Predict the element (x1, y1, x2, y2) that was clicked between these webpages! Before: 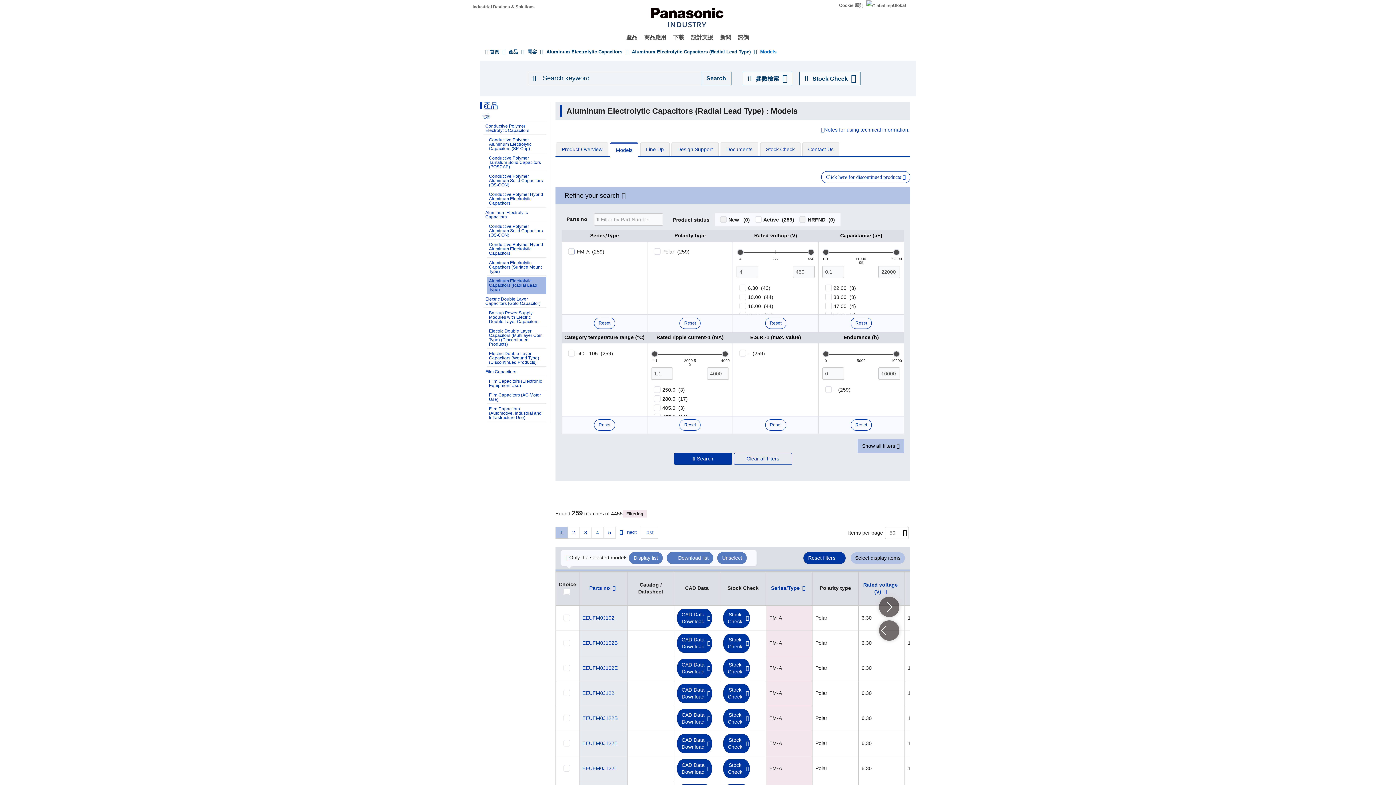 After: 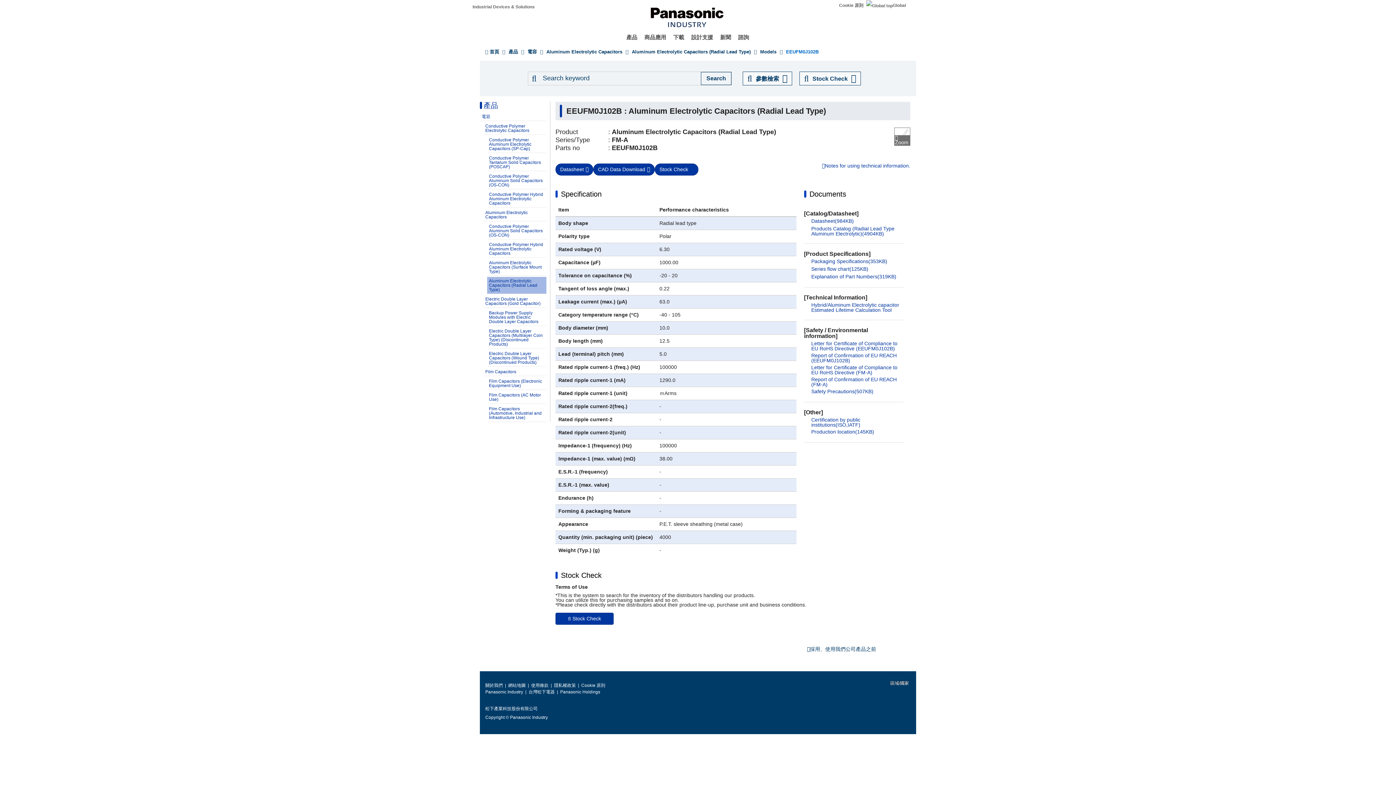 Action: bbox: (582, 640, 617, 646) label: EEUFM0J102B